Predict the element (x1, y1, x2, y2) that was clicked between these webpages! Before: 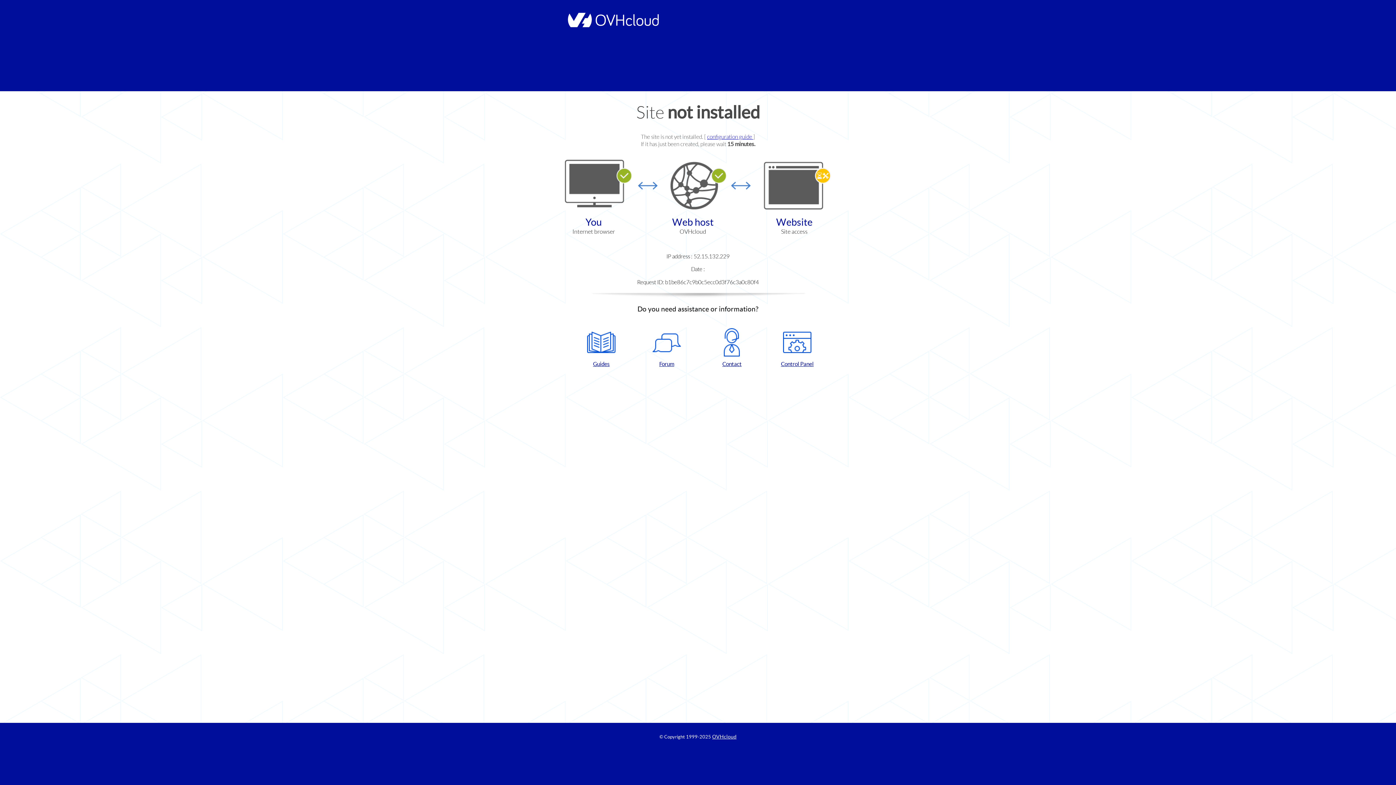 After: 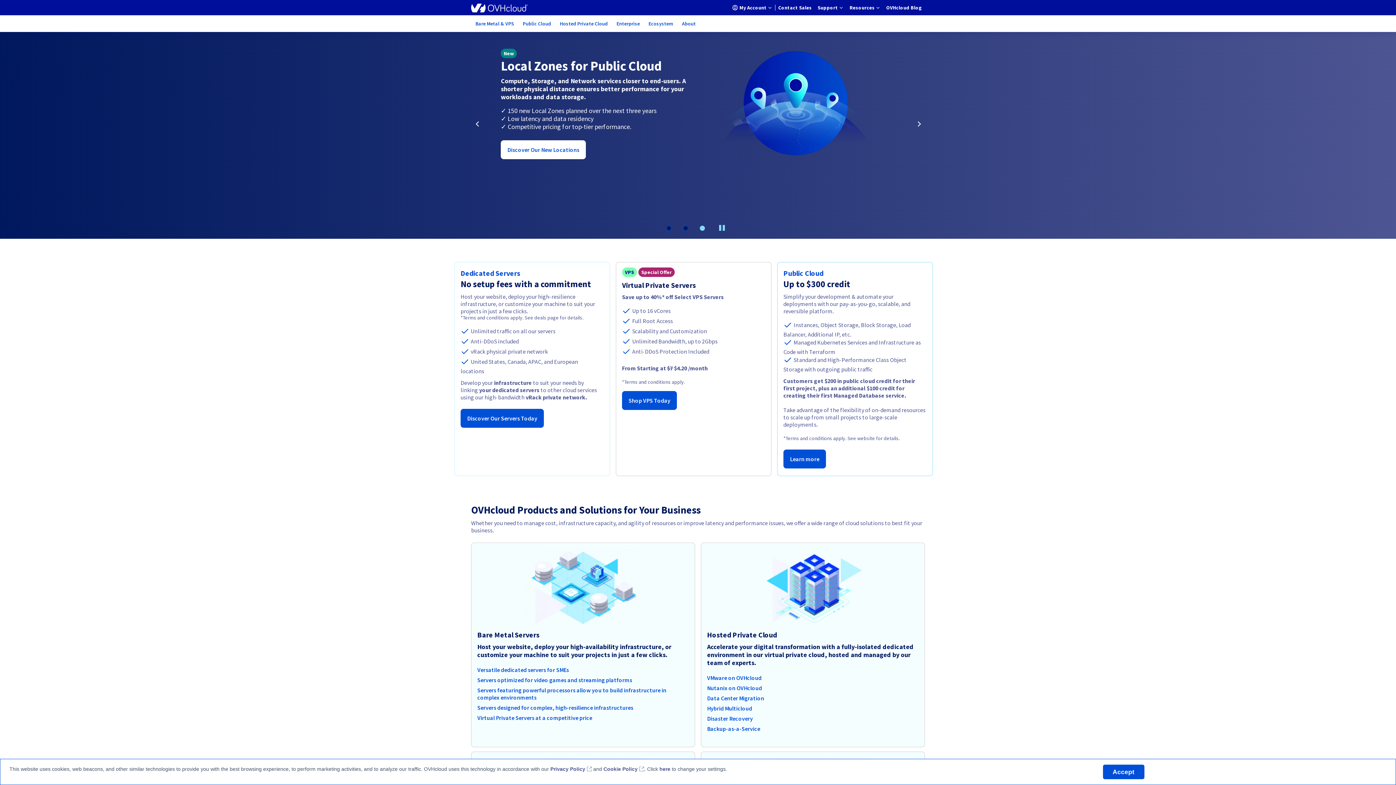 Action: label: OVHcloud bbox: (712, 734, 736, 740)